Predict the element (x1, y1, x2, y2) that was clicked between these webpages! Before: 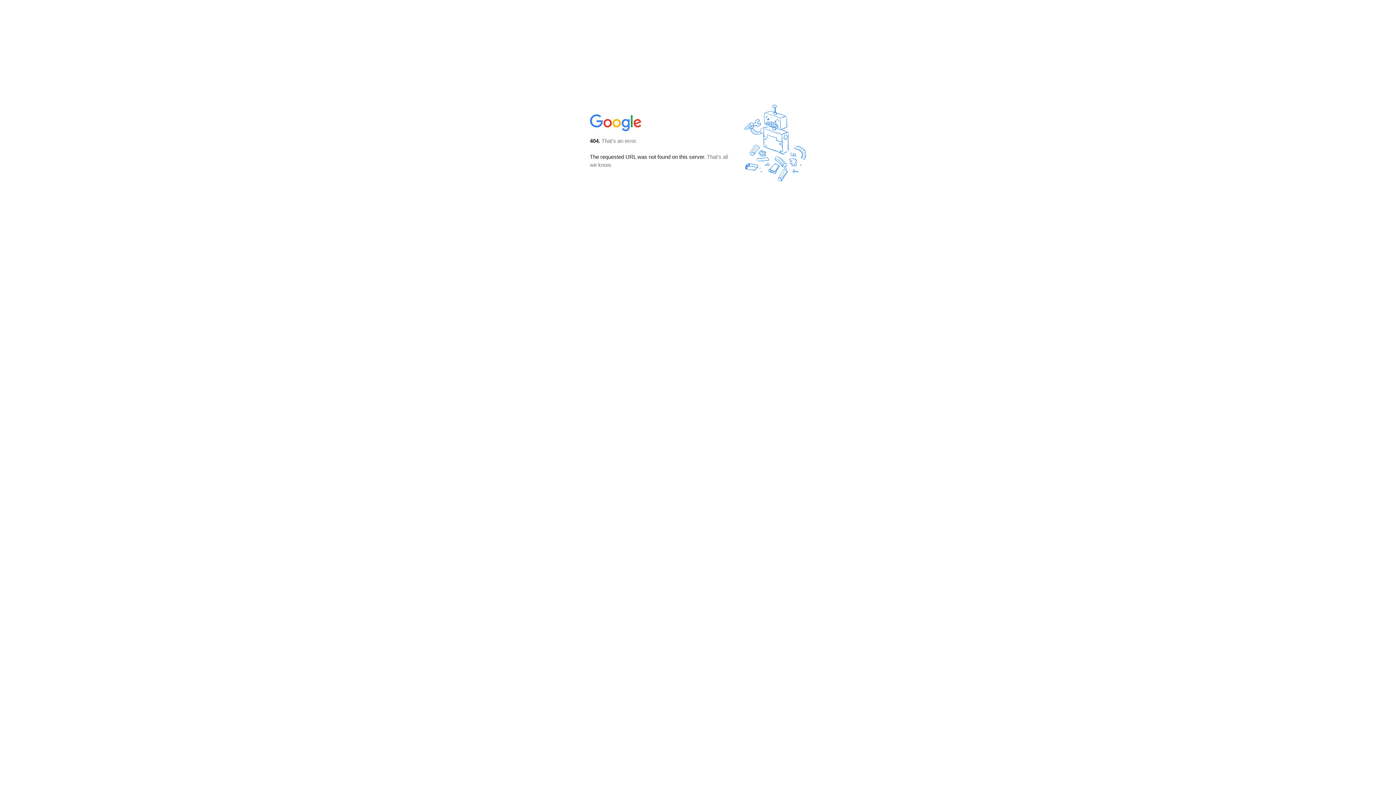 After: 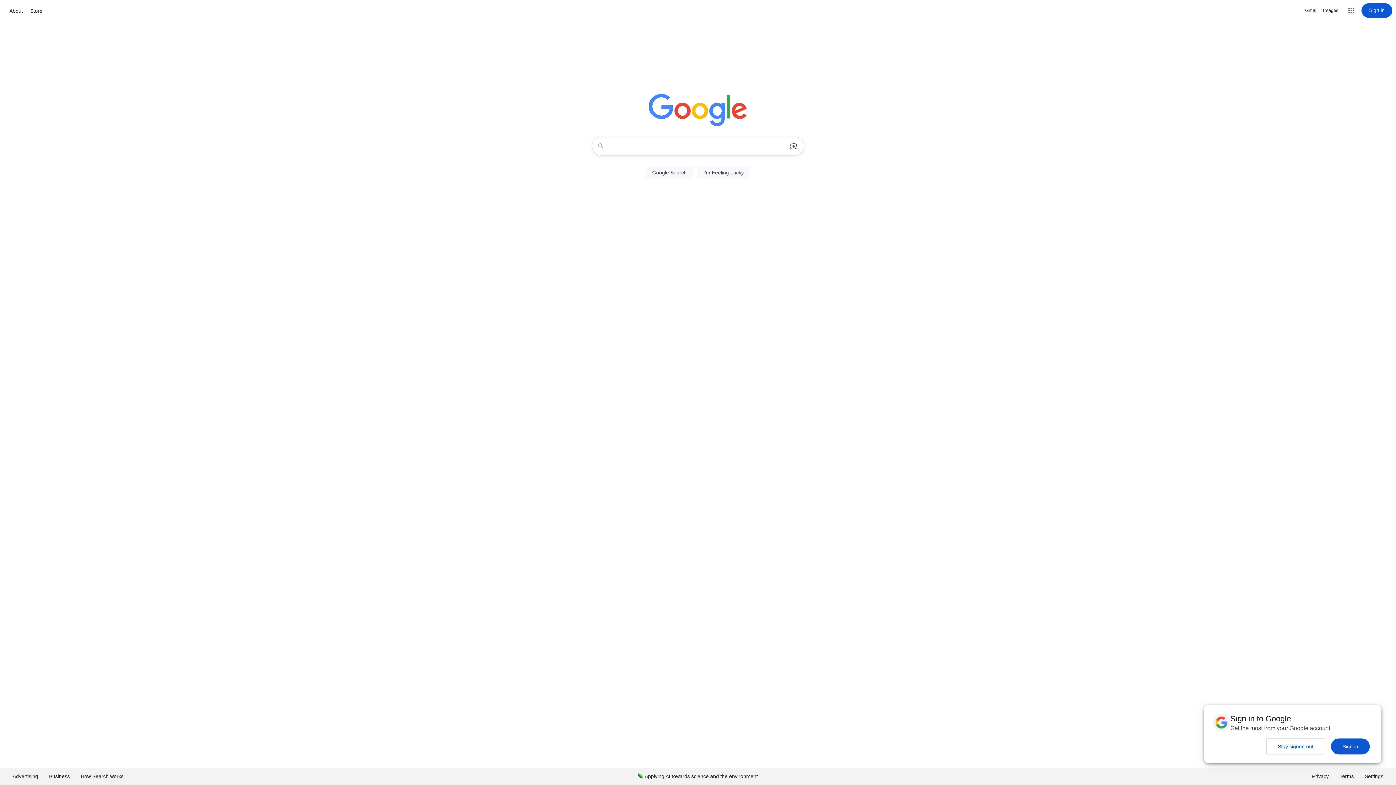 Action: bbox: (590, 127, 642, 134)